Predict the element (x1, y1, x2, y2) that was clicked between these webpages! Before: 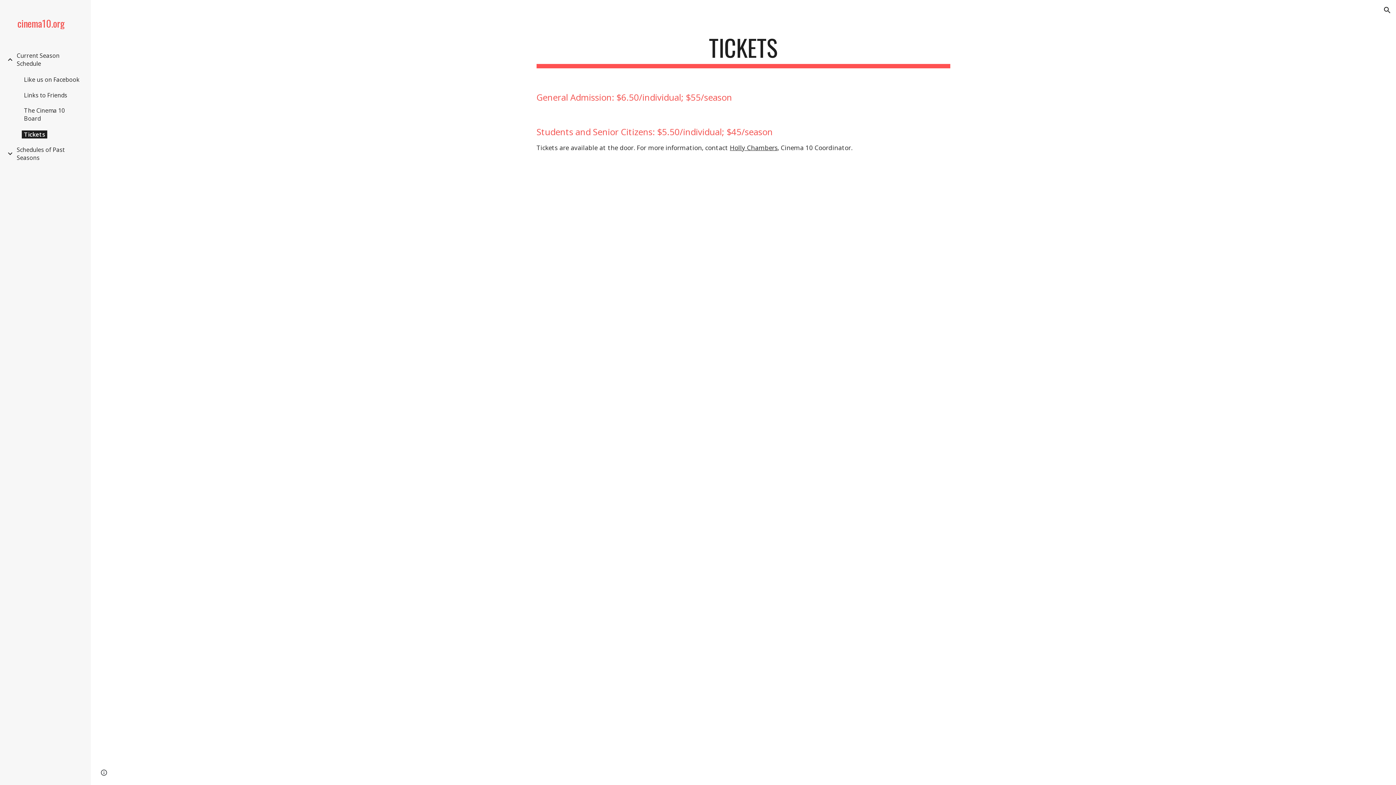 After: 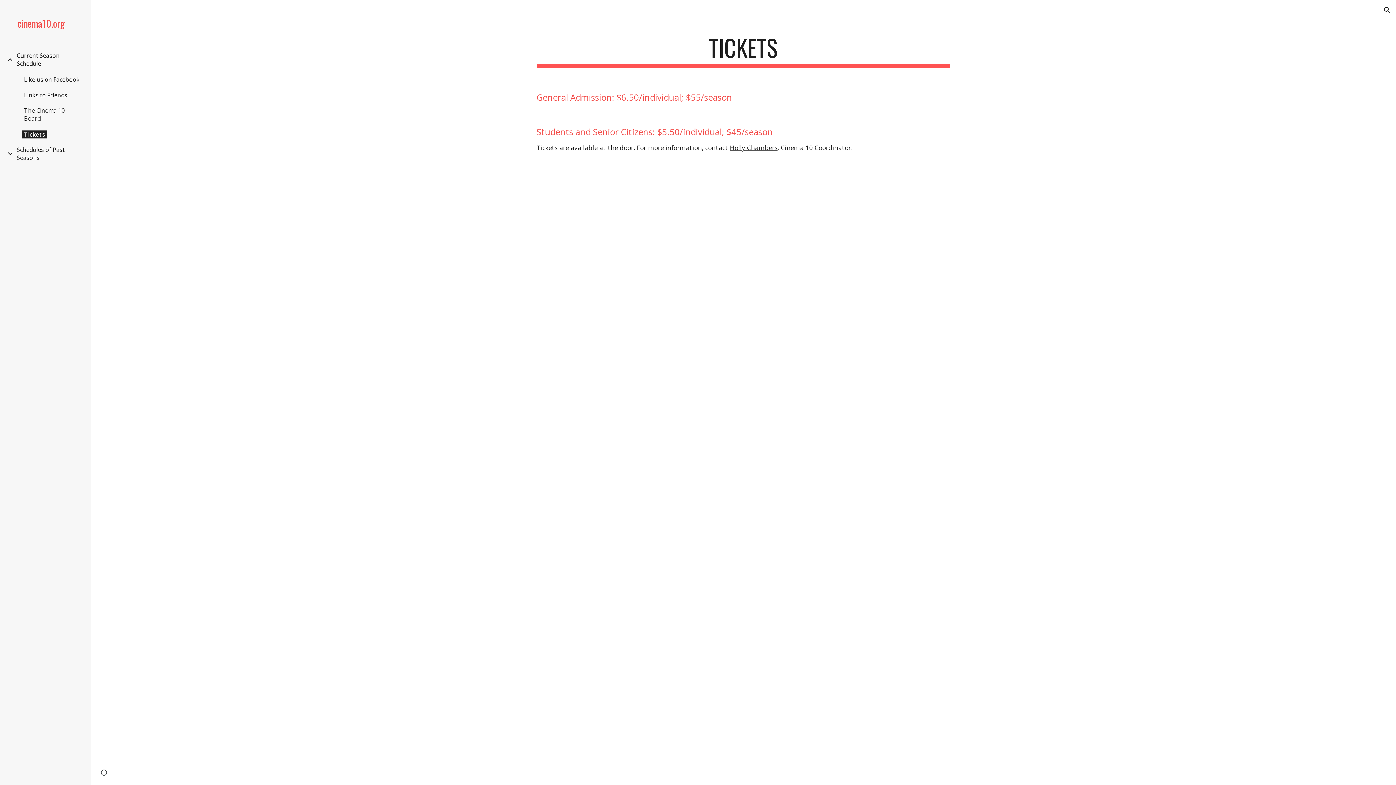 Action: bbox: (21, 130, 47, 138) label: Tickets